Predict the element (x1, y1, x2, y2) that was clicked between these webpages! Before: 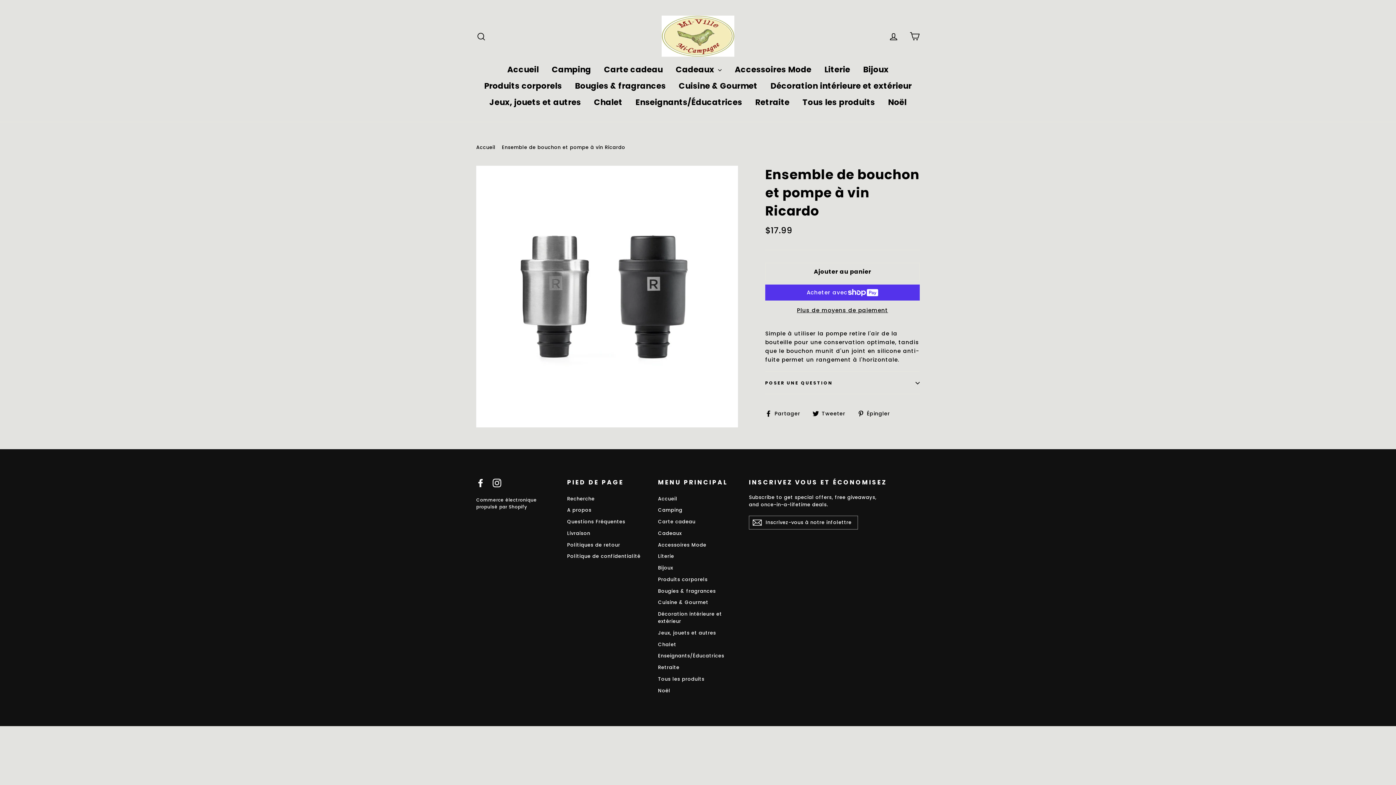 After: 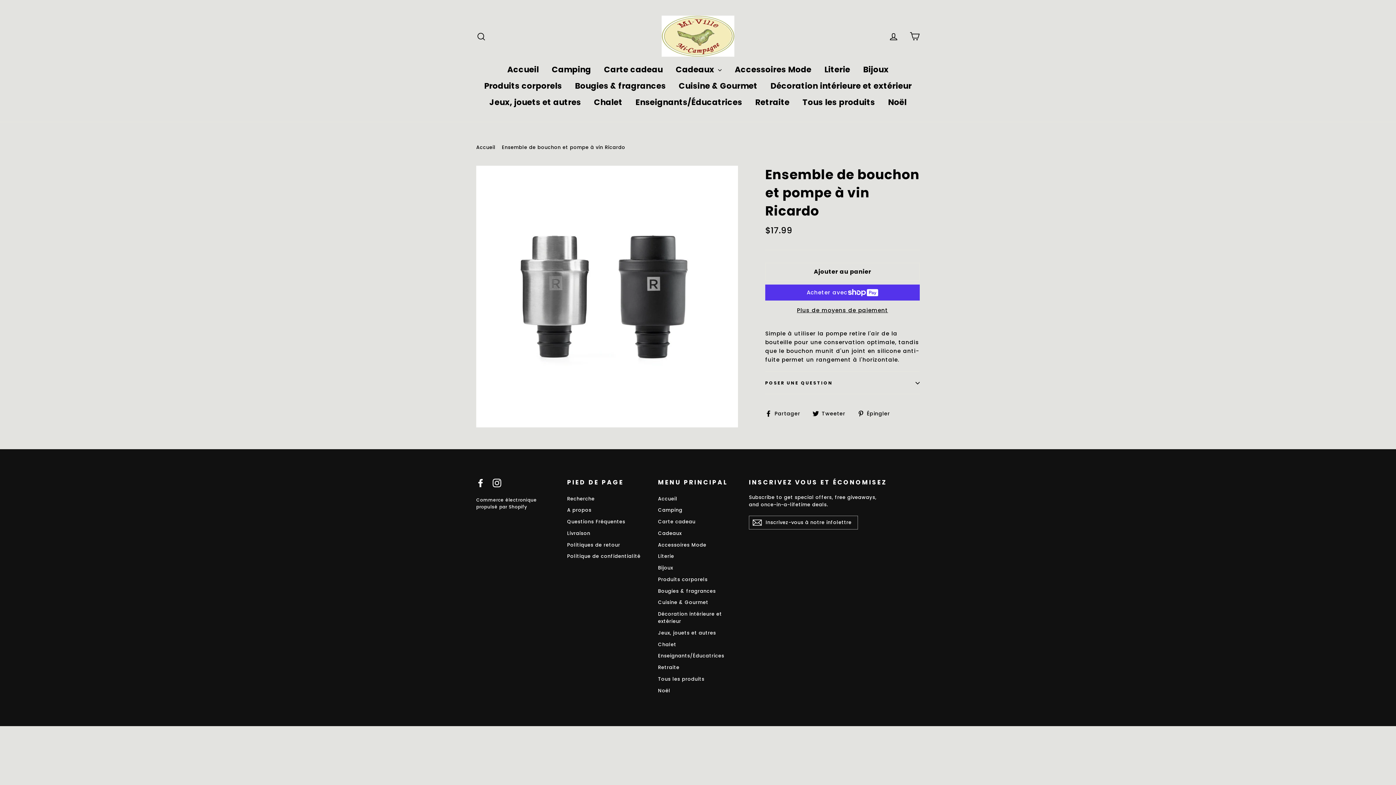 Action: bbox: (765, 262, 920, 280) label: Ajouter au panier